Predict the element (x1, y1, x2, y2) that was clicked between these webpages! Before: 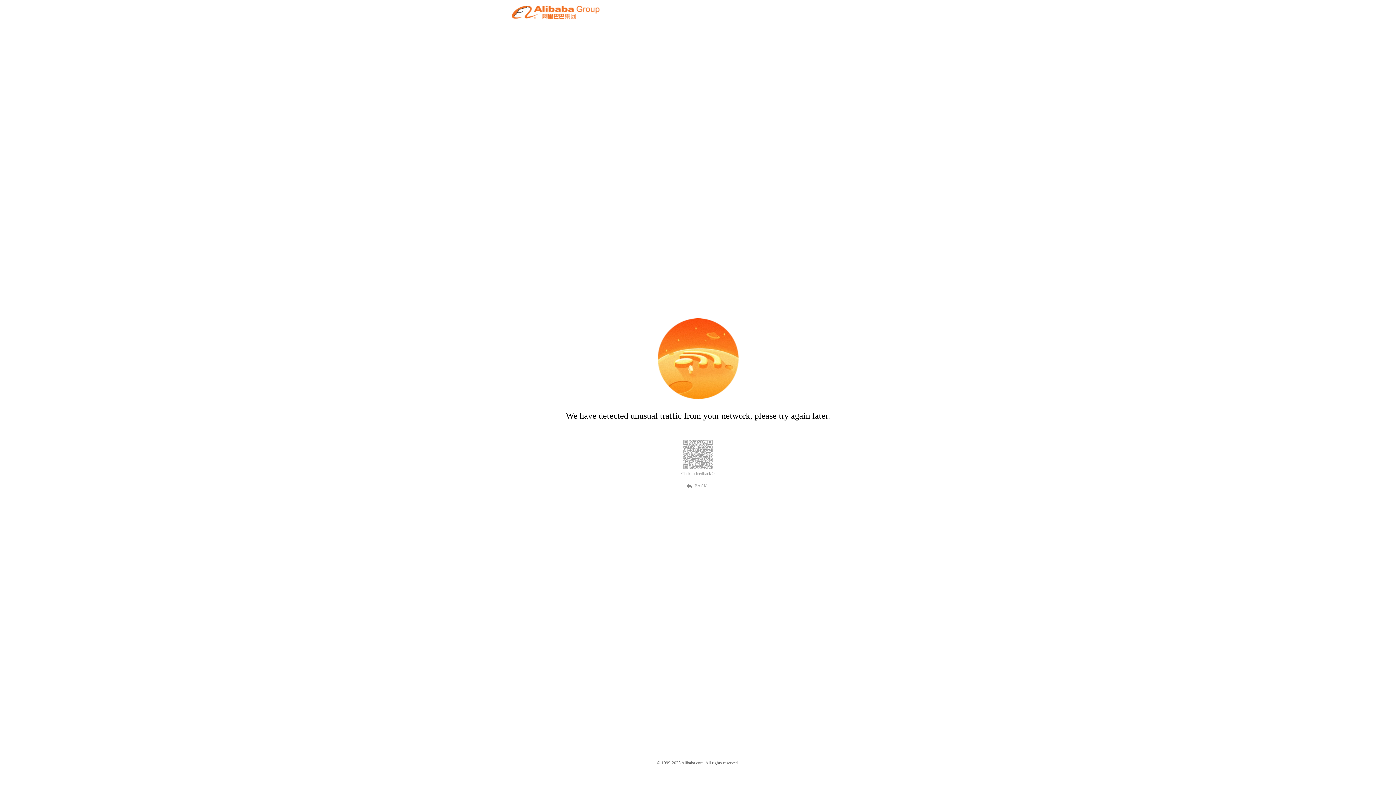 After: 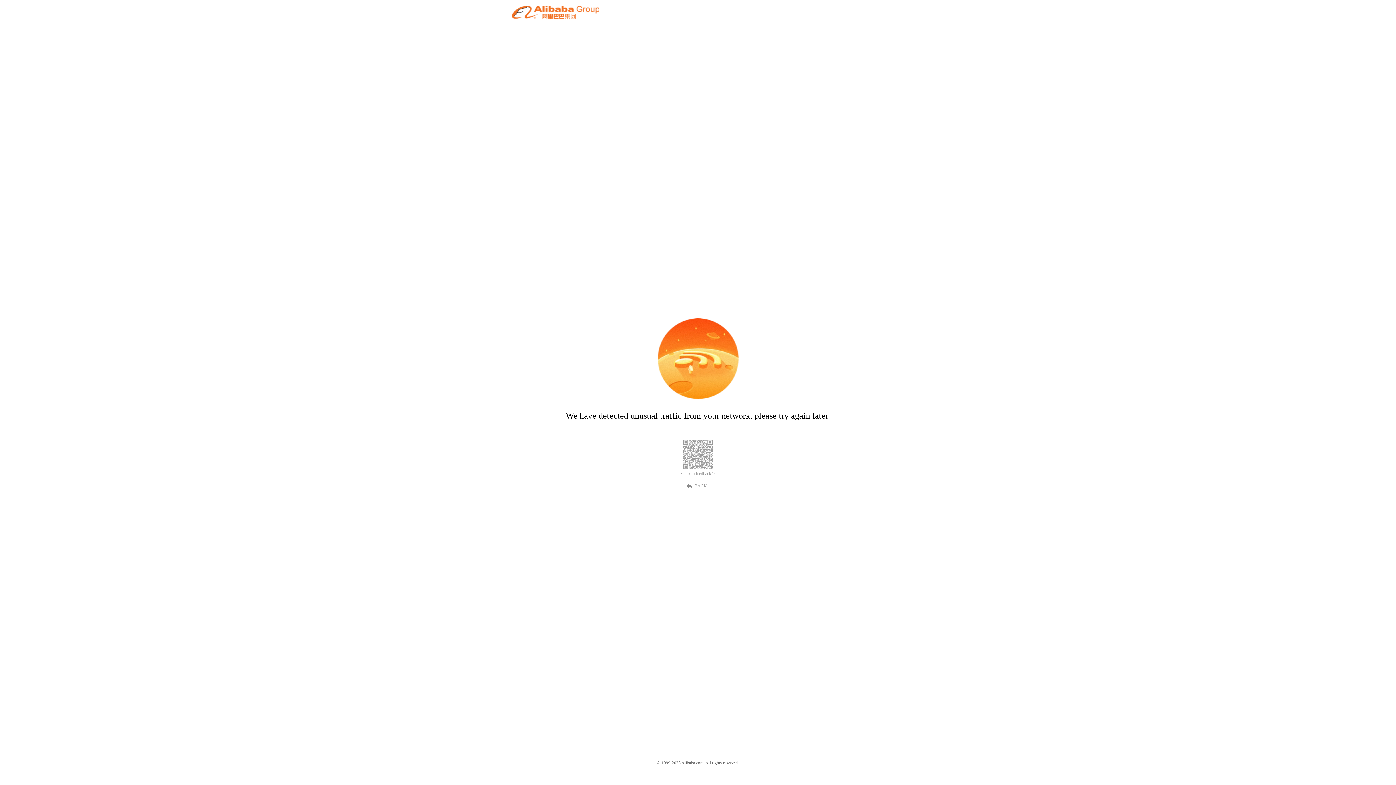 Action: label: Click to feedback > bbox: (681, 471, 714, 476)